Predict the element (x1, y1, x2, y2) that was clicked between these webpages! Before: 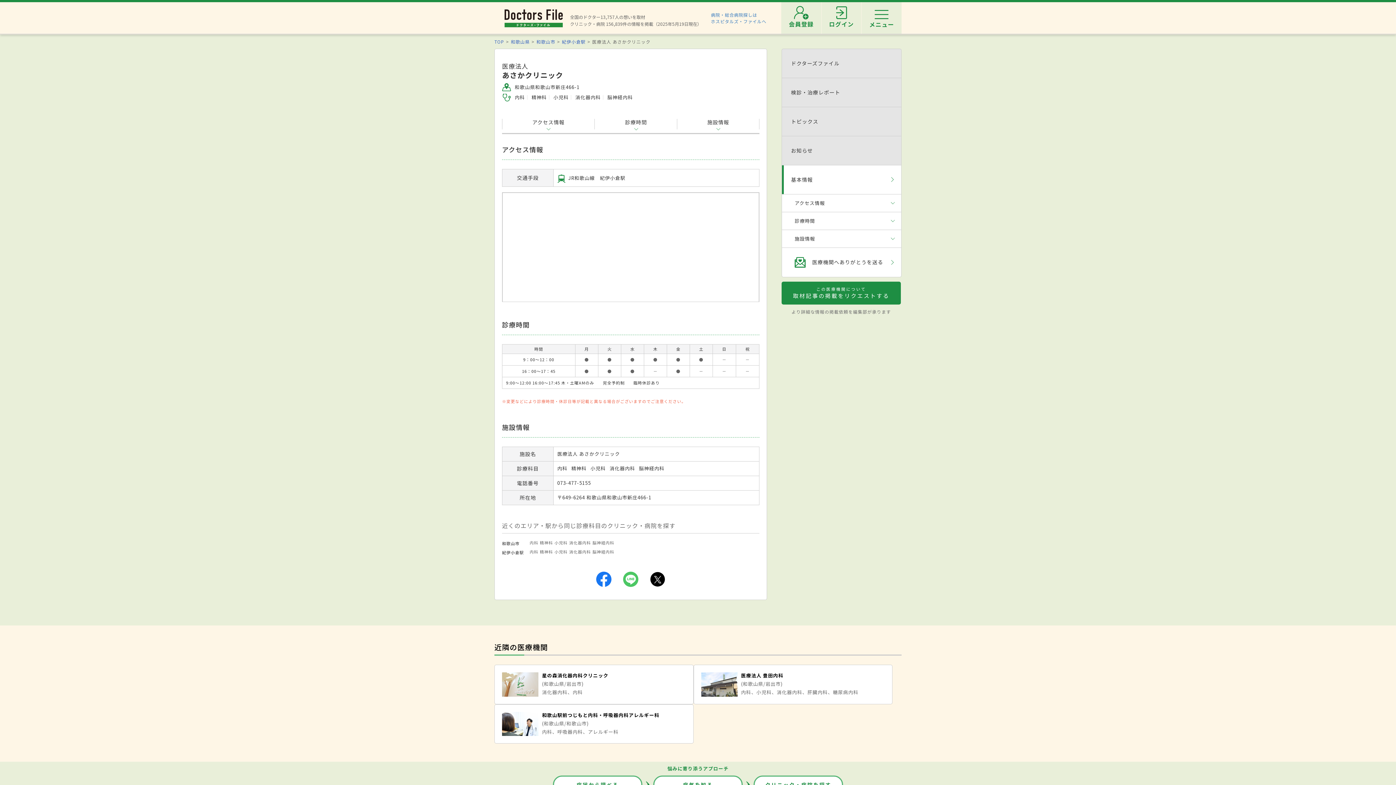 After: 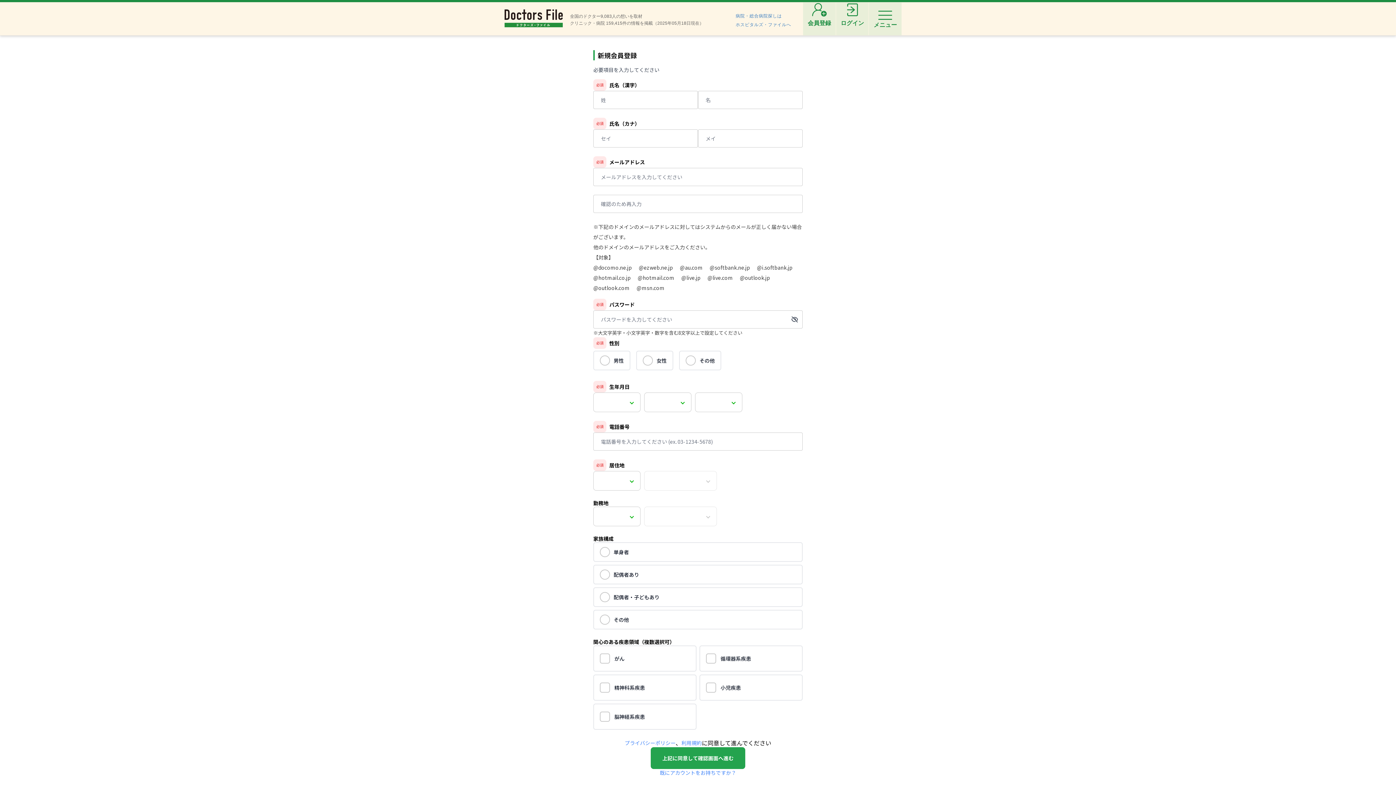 Action: bbox: (781, 2, 821, 33) label: 会員登録